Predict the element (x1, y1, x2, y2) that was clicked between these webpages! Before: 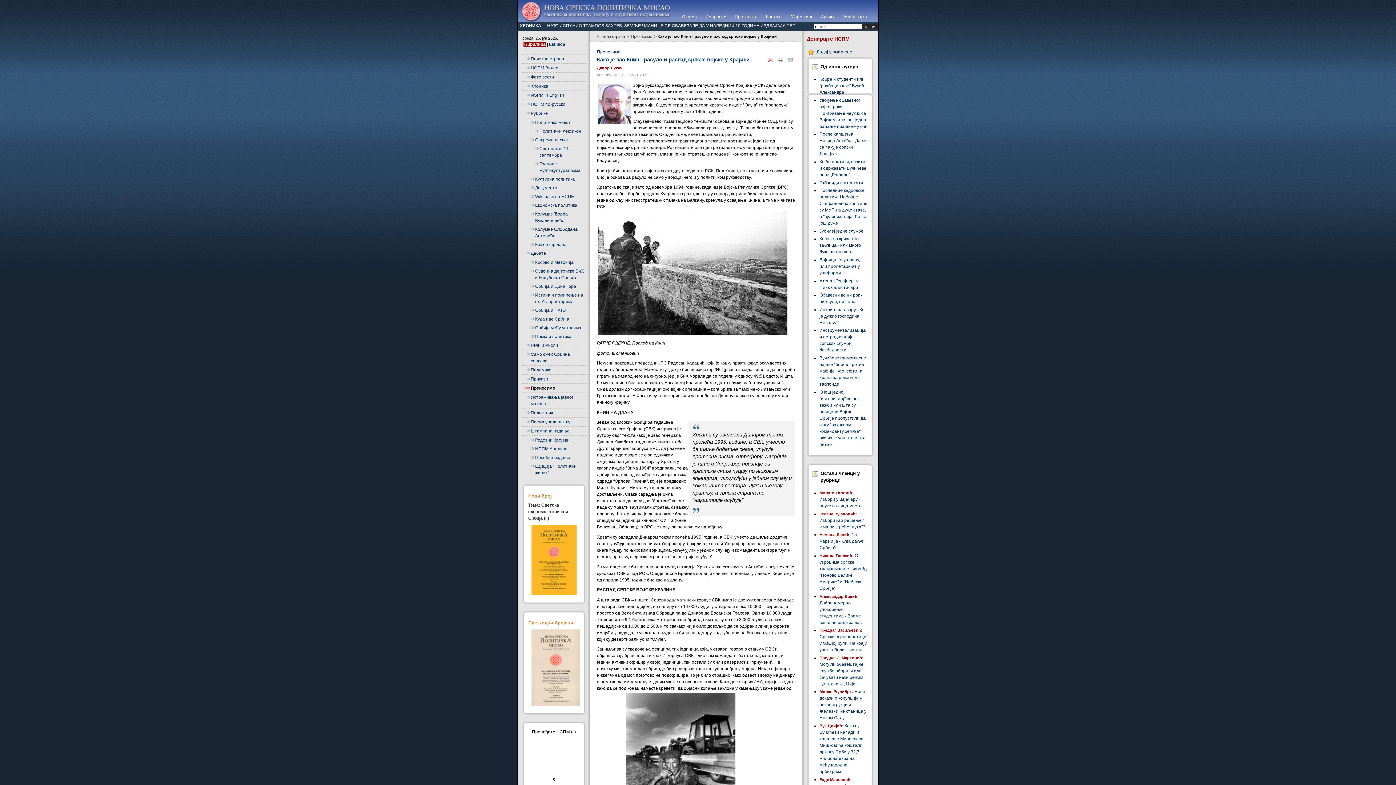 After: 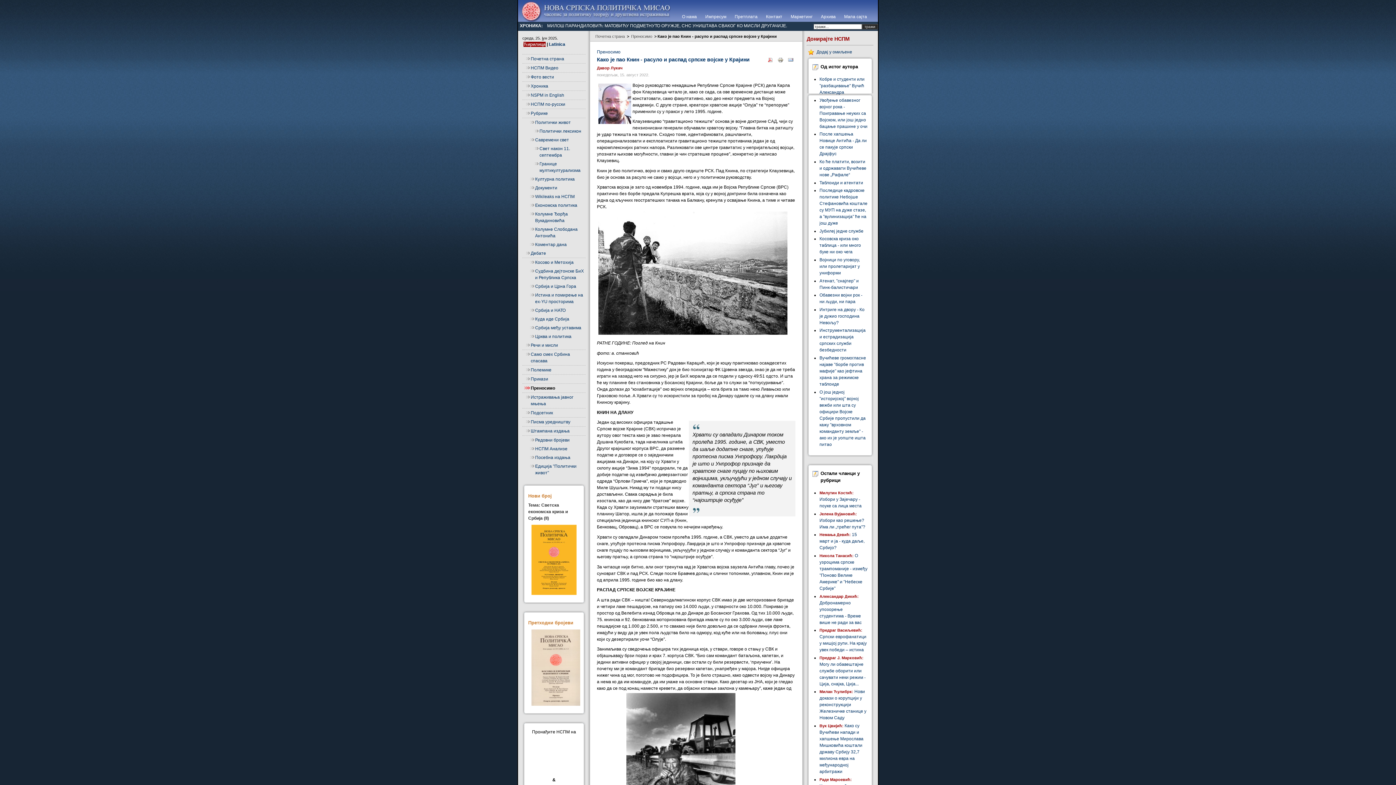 Action: bbox: (786, 60, 795, 65)